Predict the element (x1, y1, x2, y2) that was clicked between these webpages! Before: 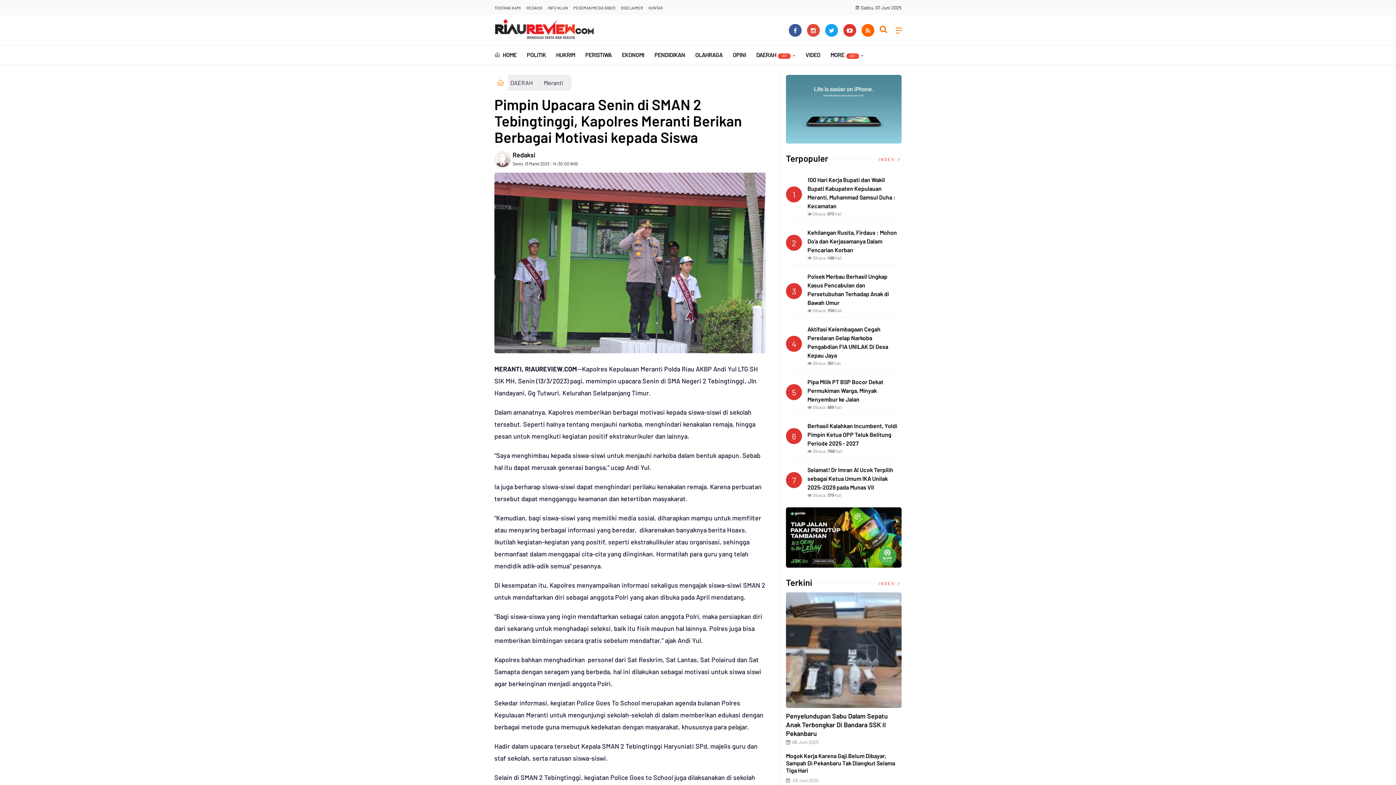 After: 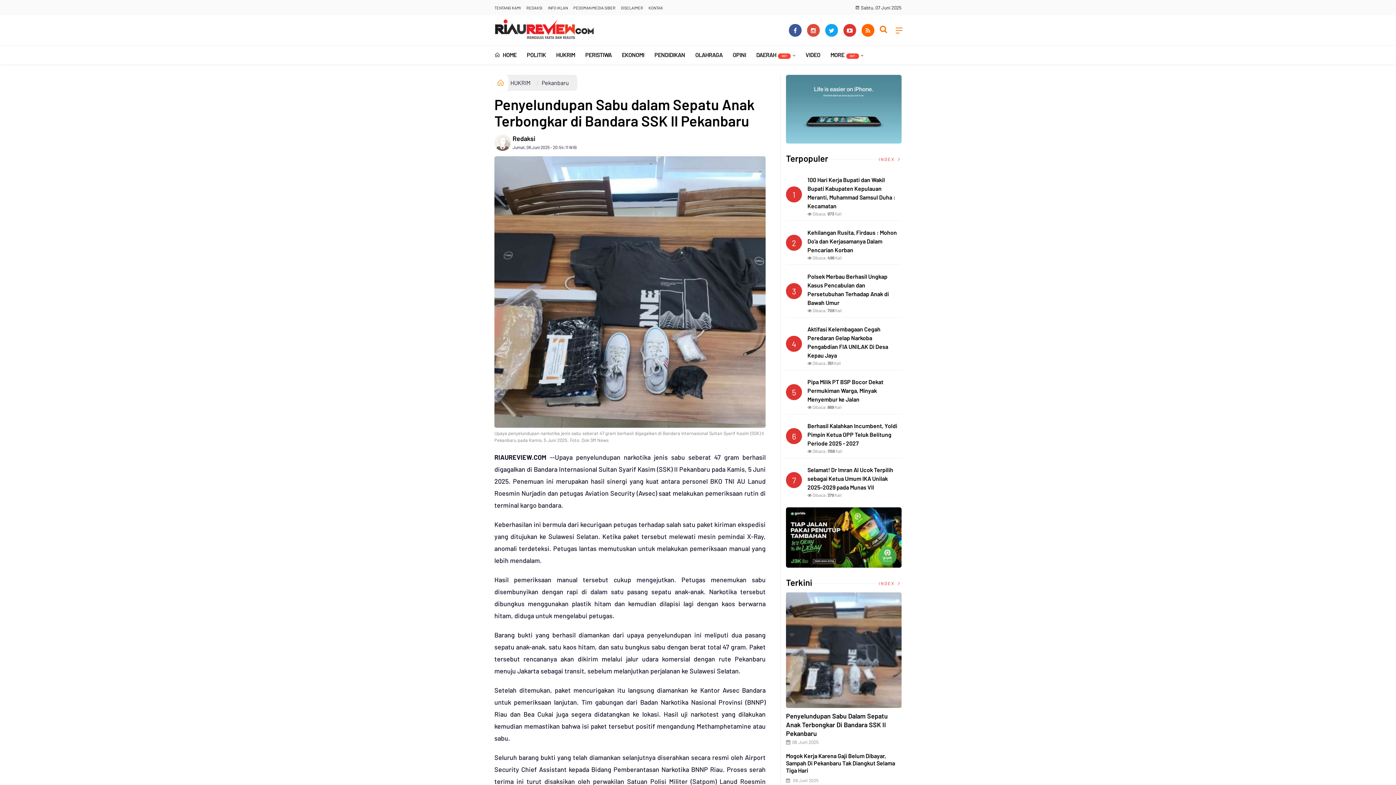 Action: bbox: (786, 592, 901, 708)